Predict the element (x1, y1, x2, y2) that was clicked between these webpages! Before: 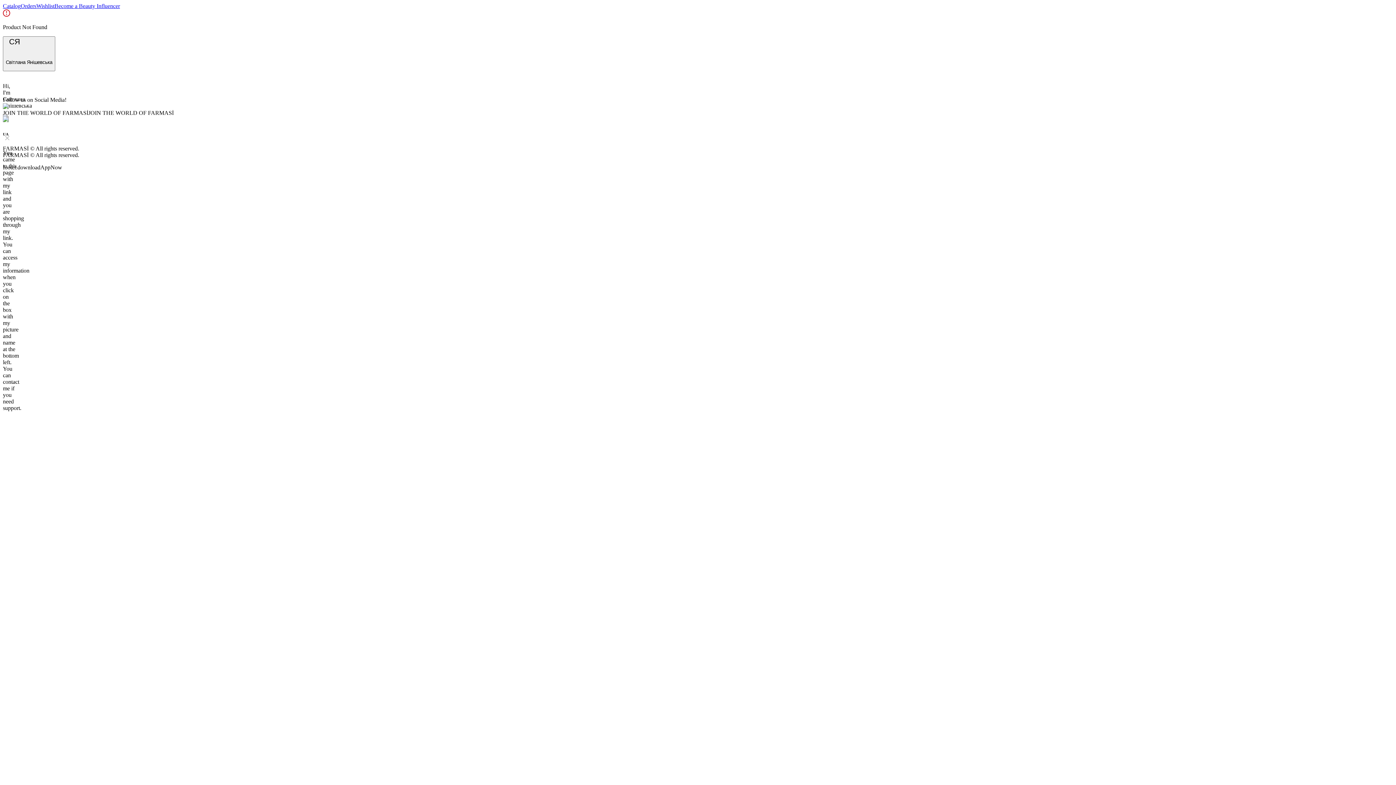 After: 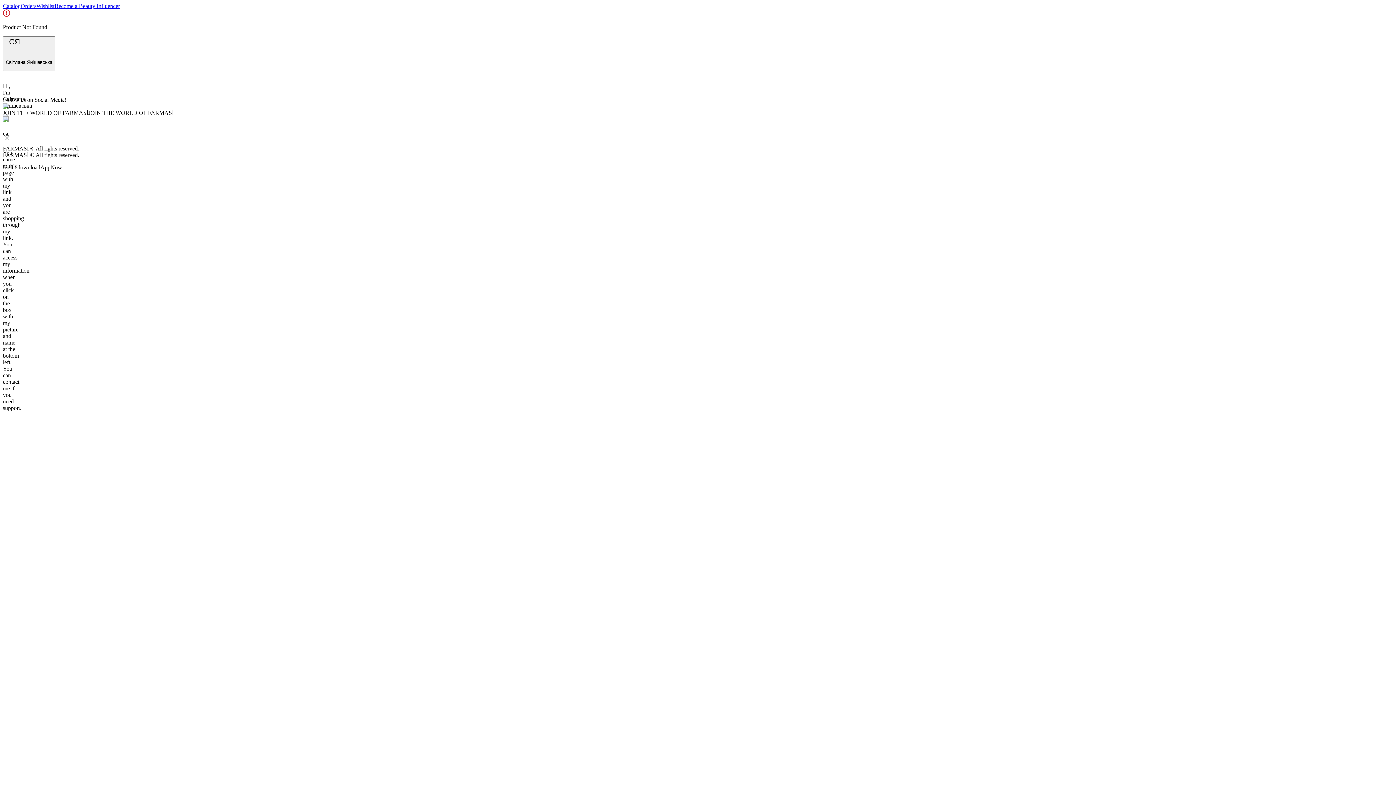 Action: bbox: (2, 95, 35, 106) label: Message